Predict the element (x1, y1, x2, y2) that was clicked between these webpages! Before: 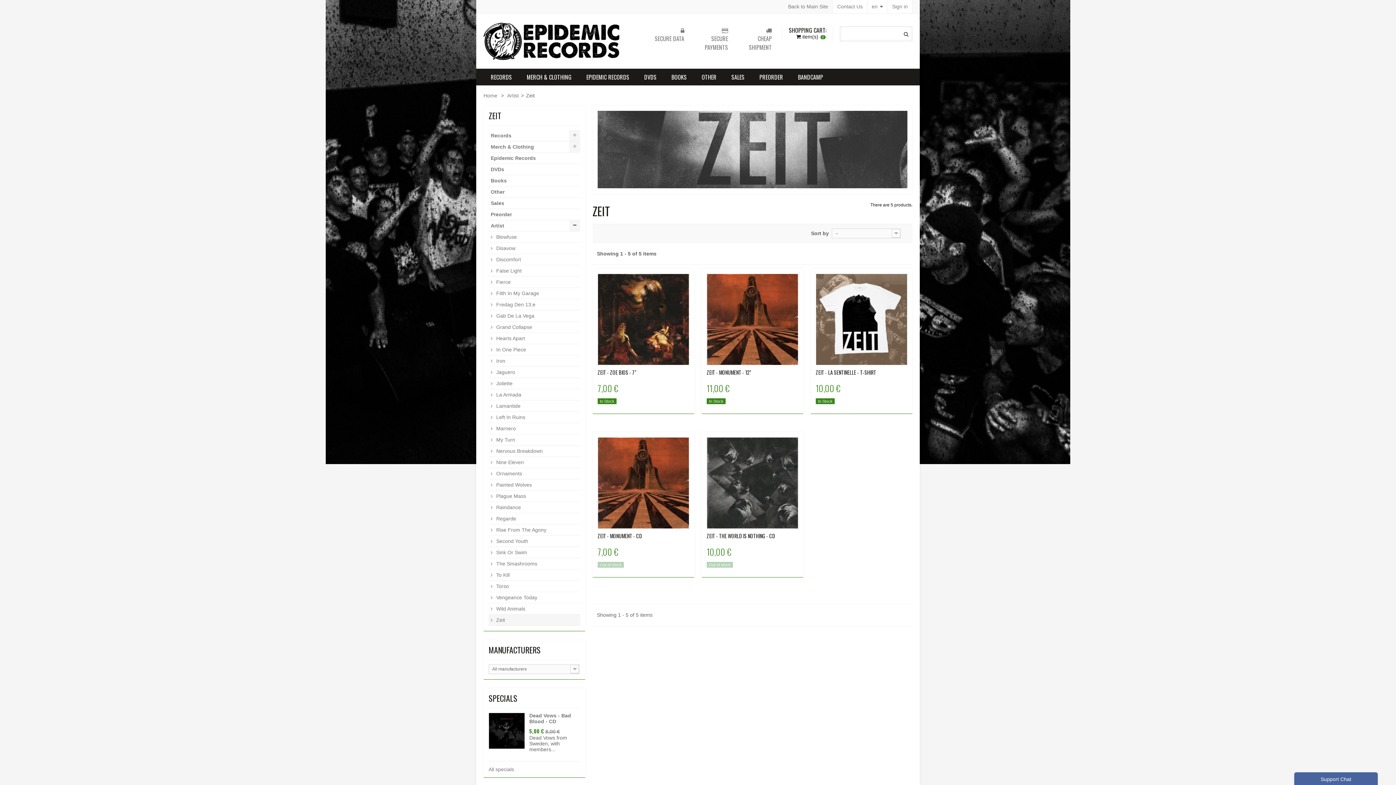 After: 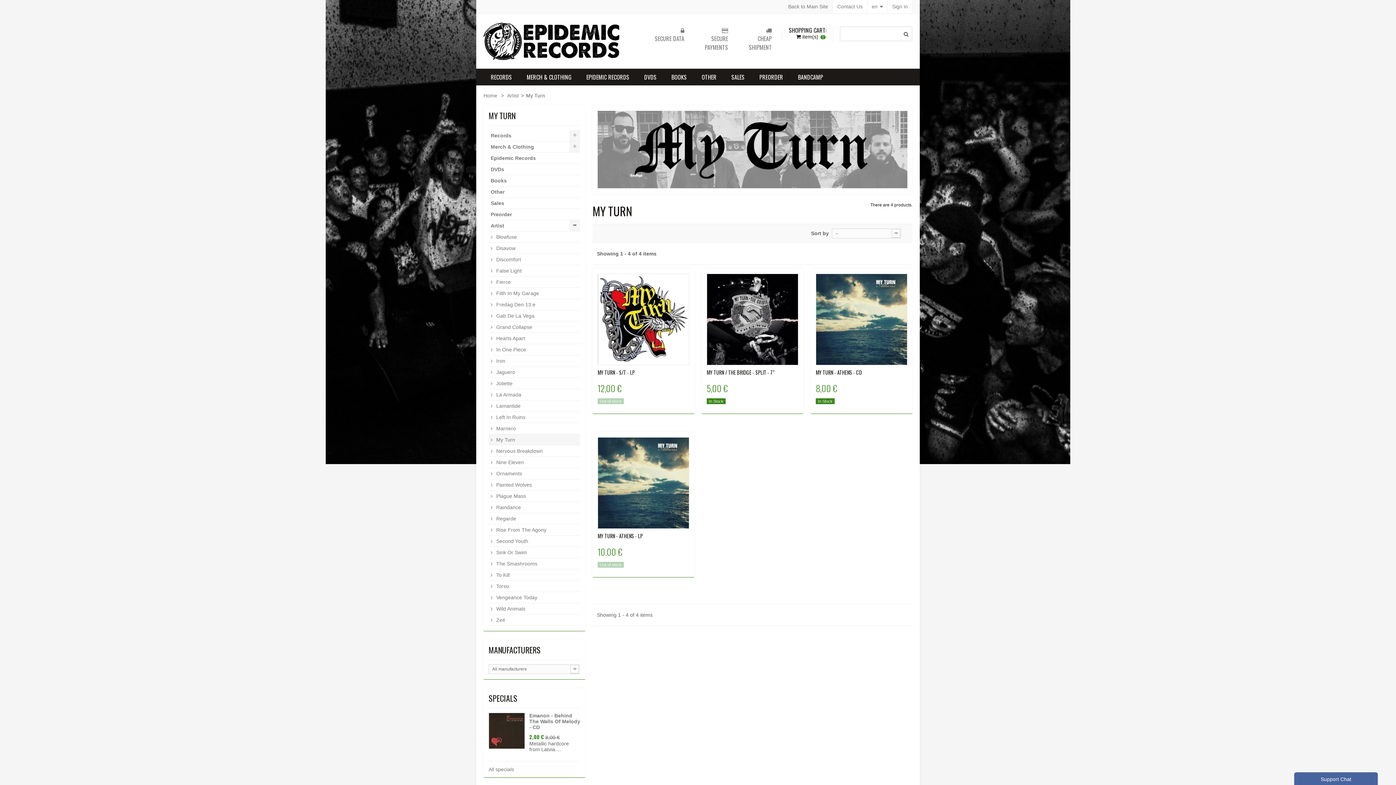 Action: label:  My Turn bbox: (488, 434, 580, 445)